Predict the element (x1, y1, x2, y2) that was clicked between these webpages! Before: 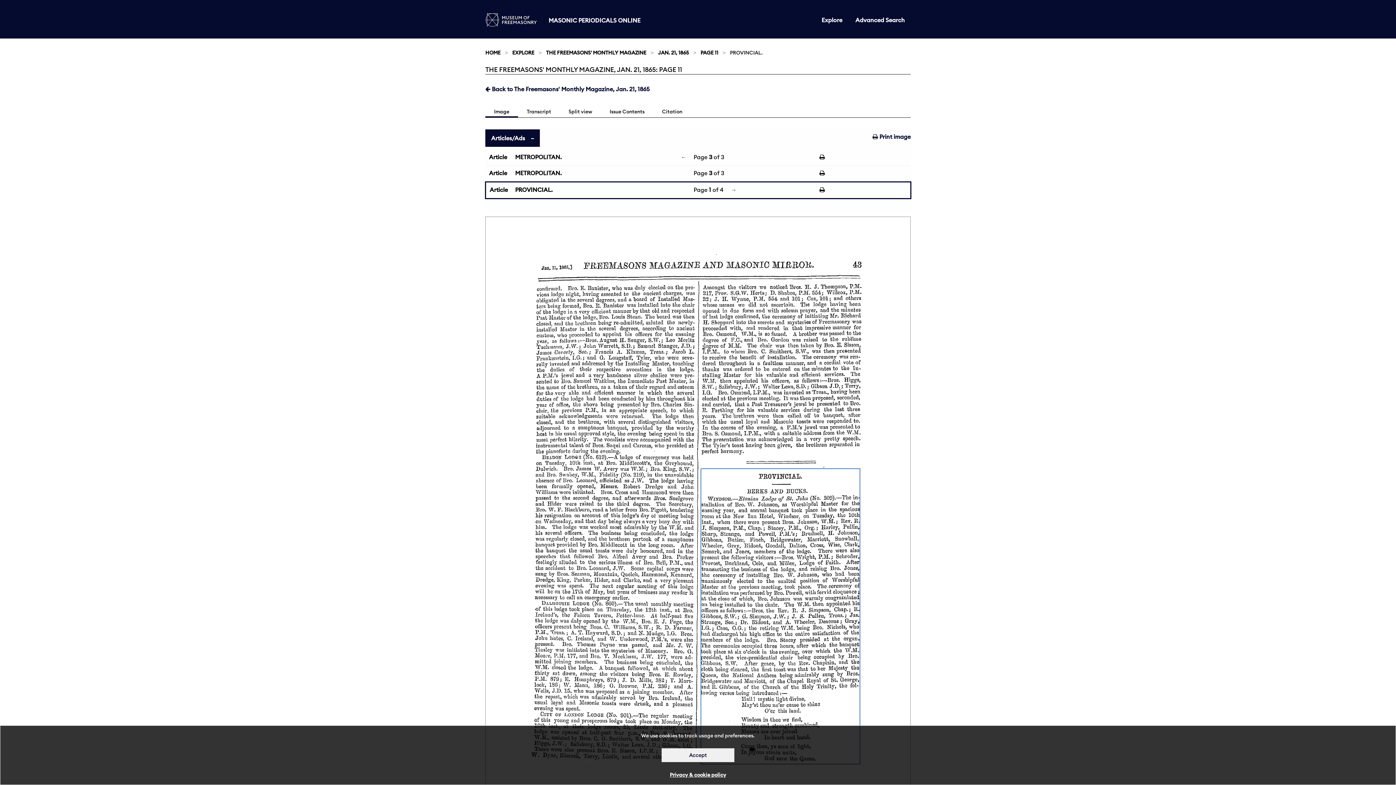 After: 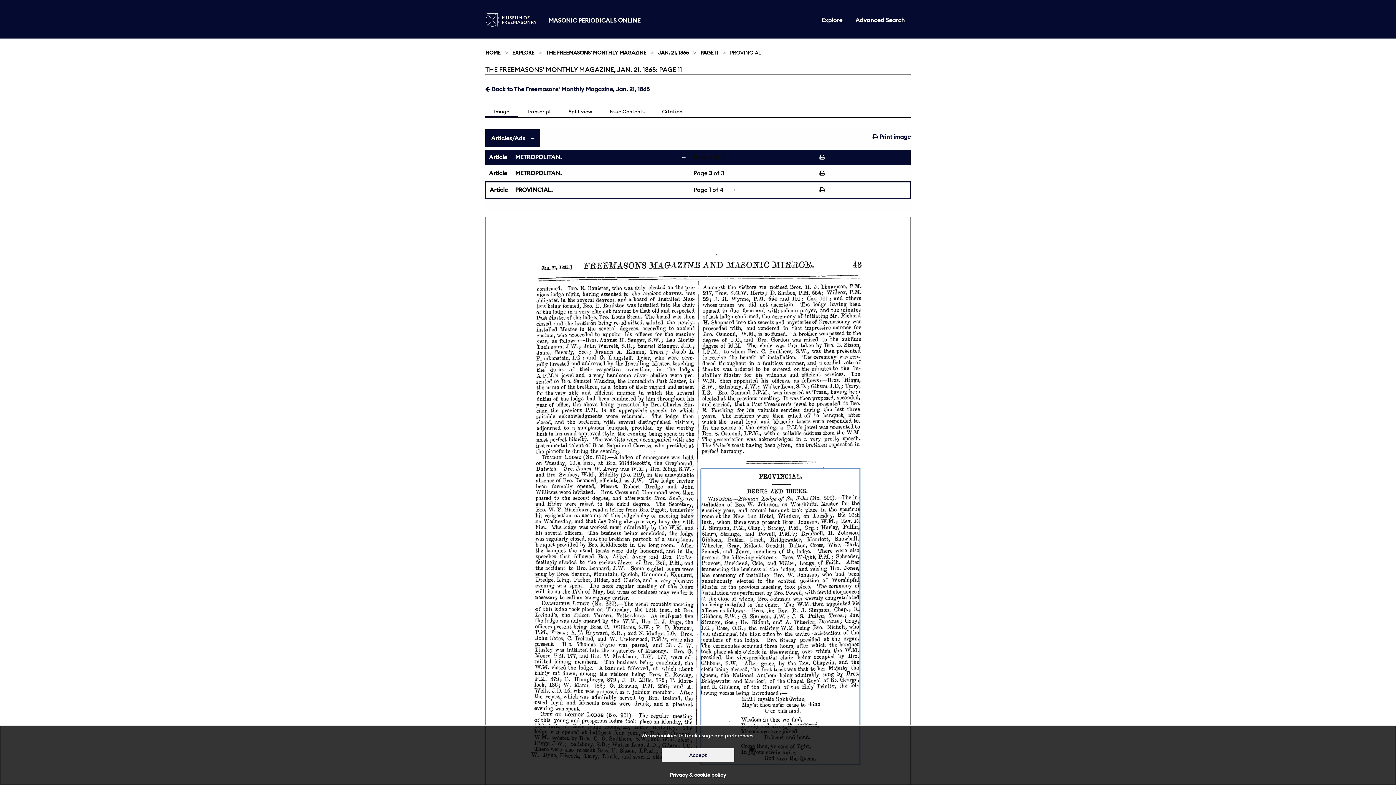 Action: bbox: (819, 153, 906, 160)